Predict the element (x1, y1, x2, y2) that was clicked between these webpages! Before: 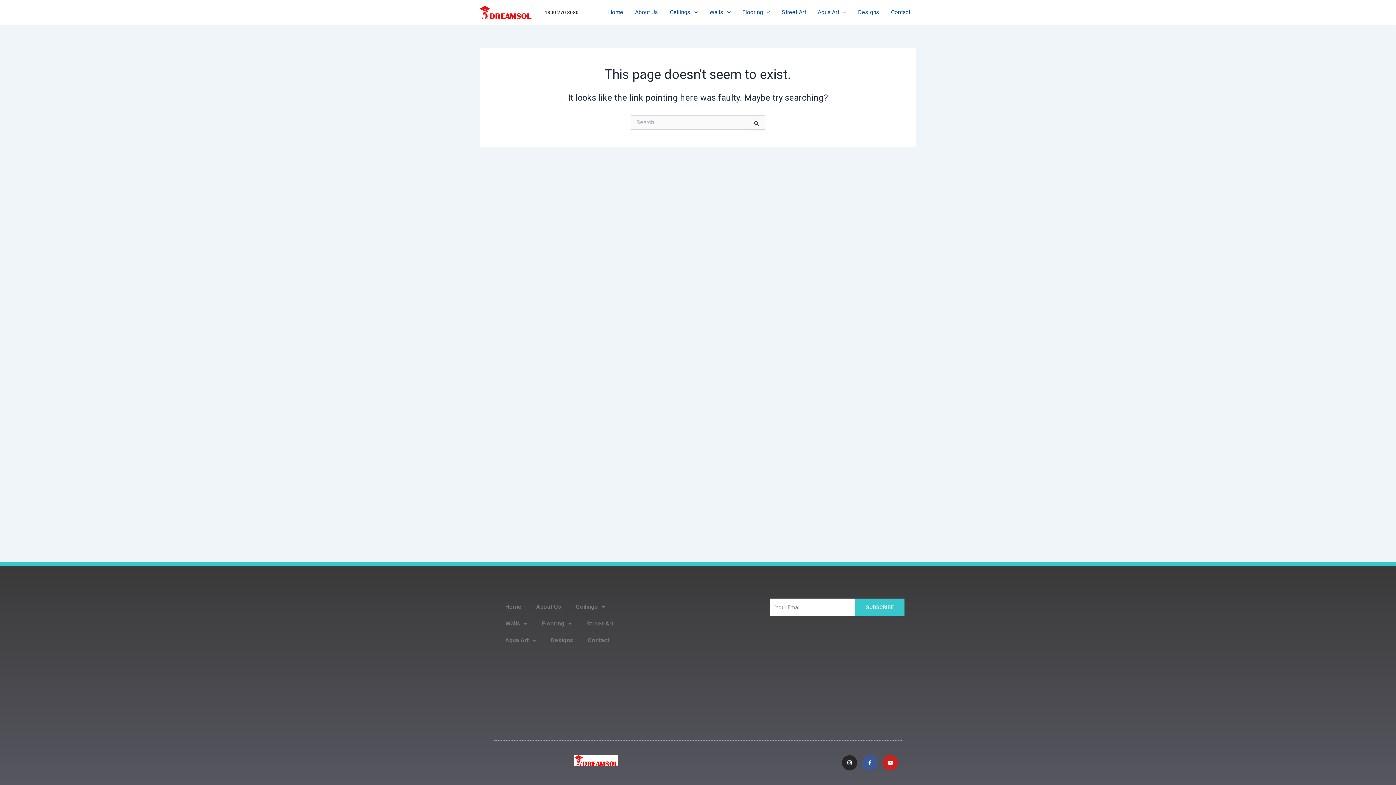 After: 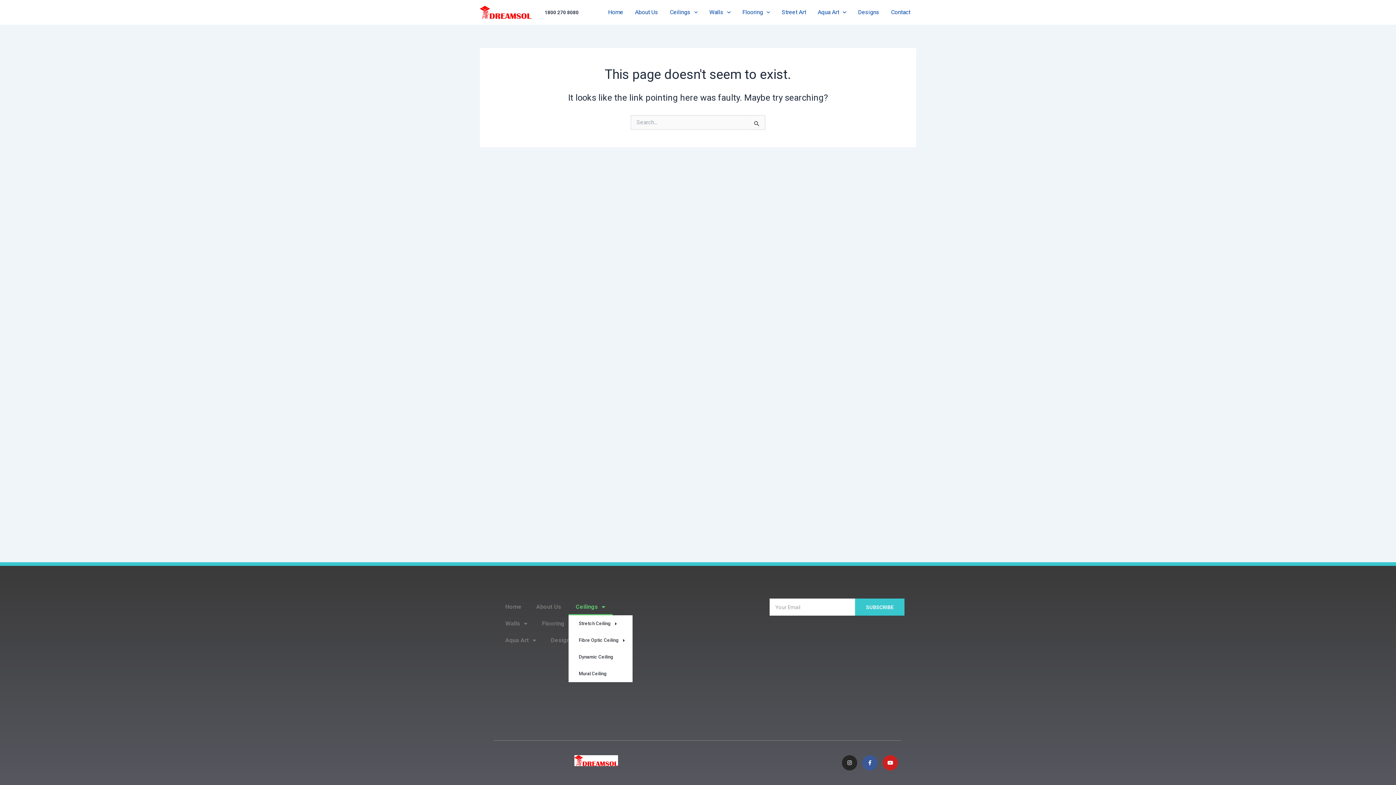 Action: bbox: (568, 598, 612, 615) label: Ceilings